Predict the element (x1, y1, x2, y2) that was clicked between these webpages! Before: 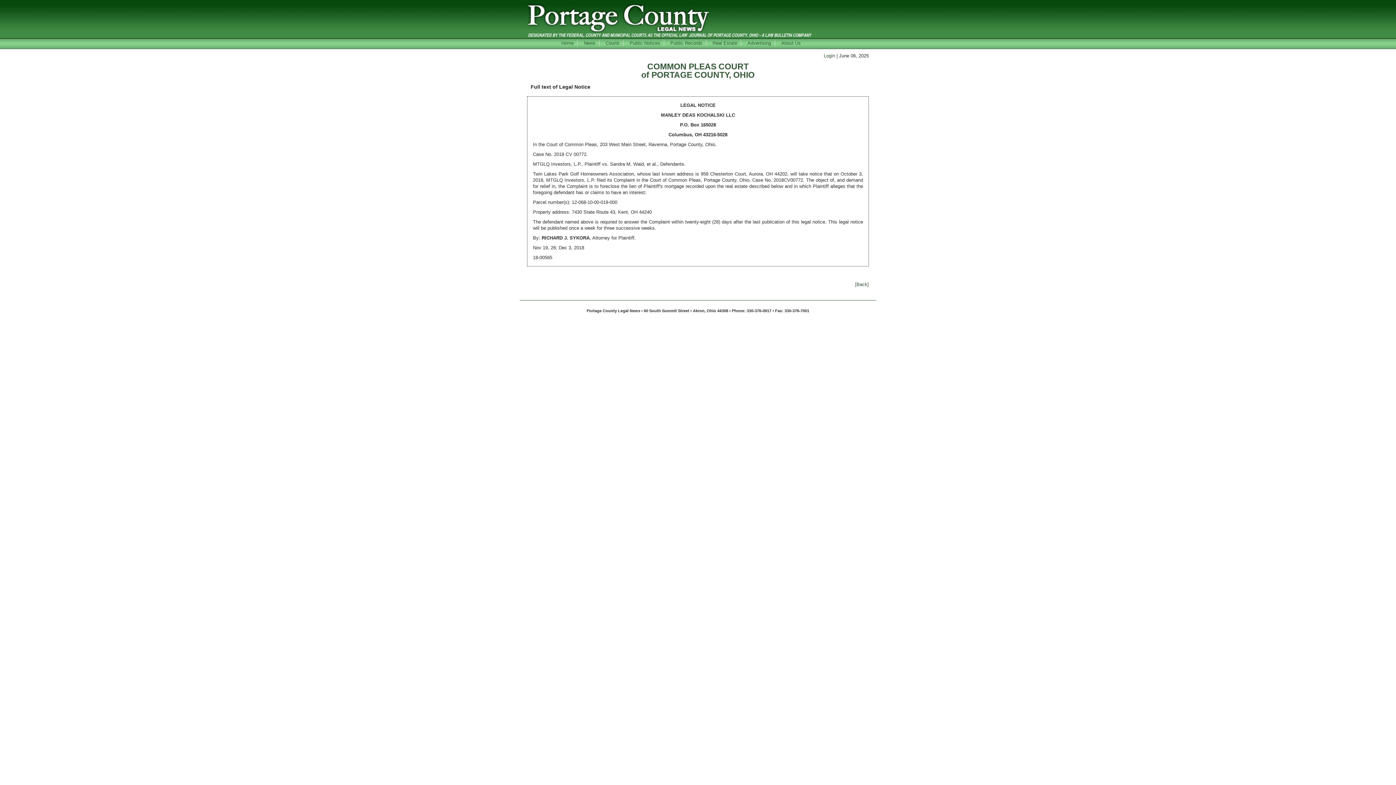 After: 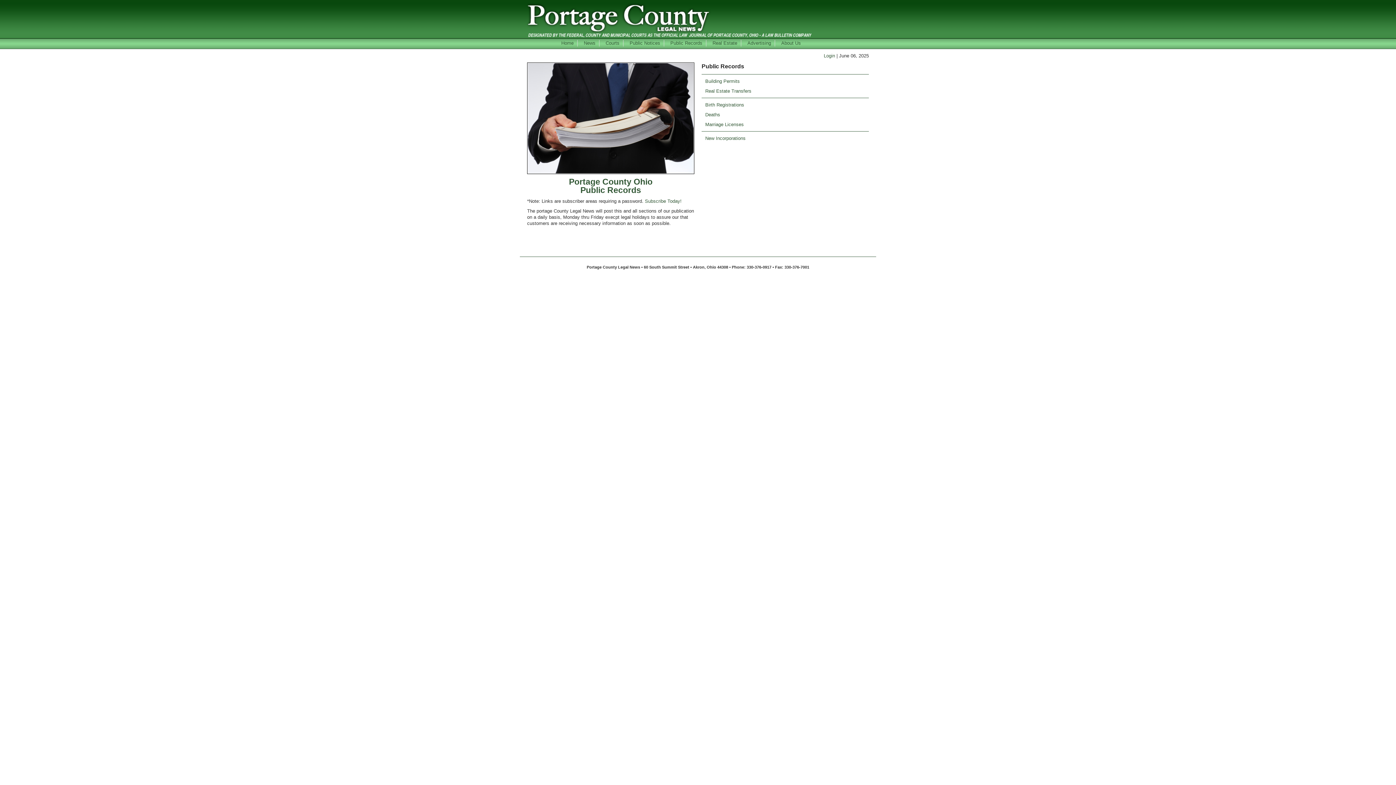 Action: label: Public Records bbox: (664, 40, 706, 46)